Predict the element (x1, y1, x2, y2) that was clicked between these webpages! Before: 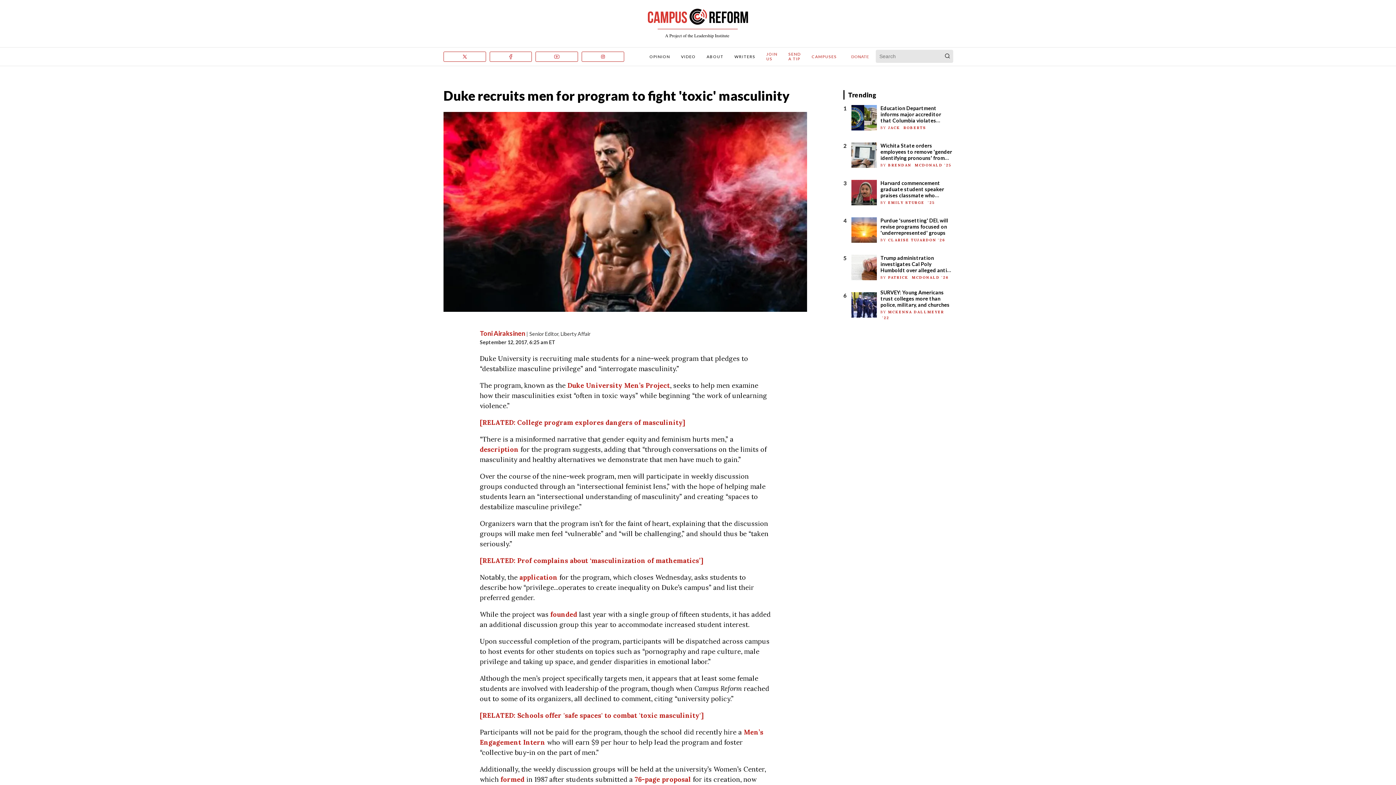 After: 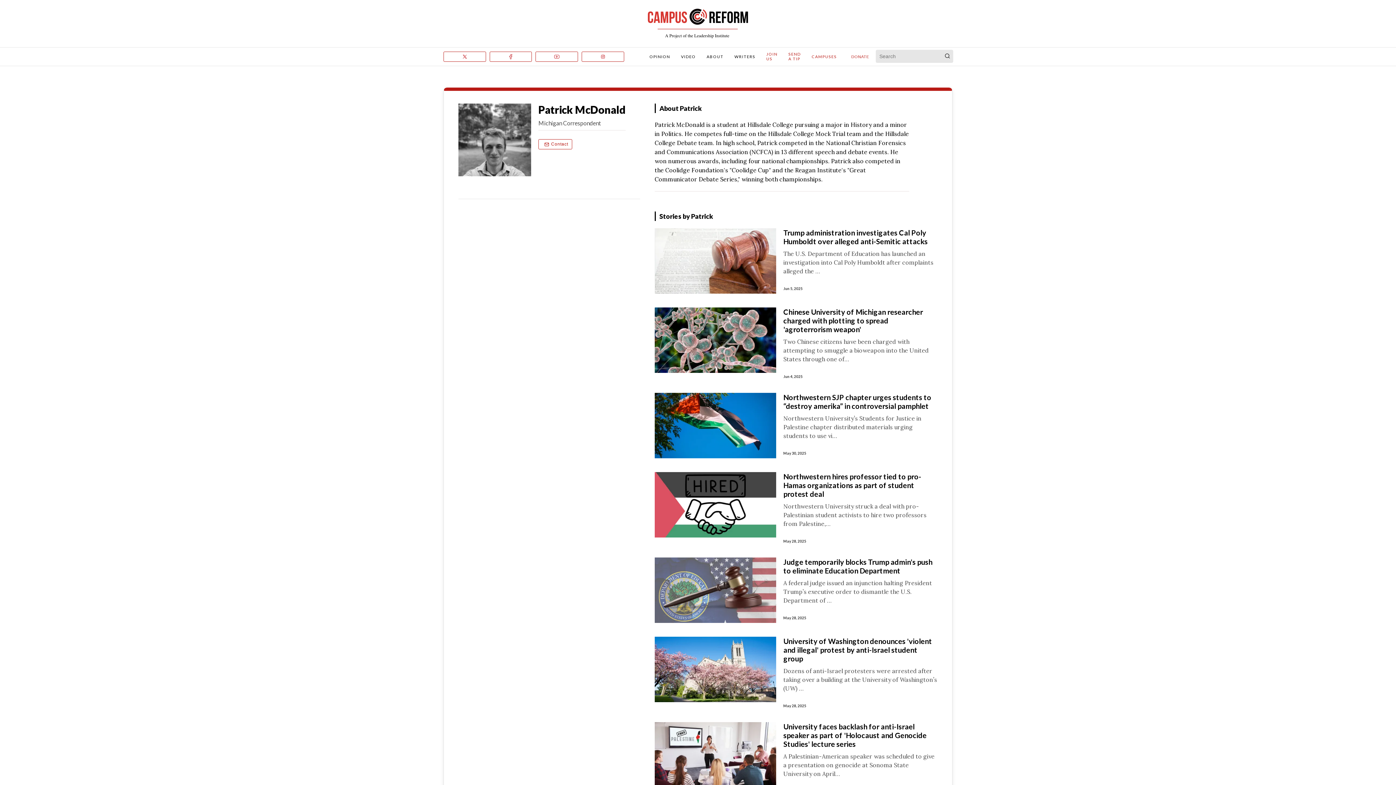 Action: bbox: (880, 275, 948, 279) label: BY PATRICK  MCDONALD '26